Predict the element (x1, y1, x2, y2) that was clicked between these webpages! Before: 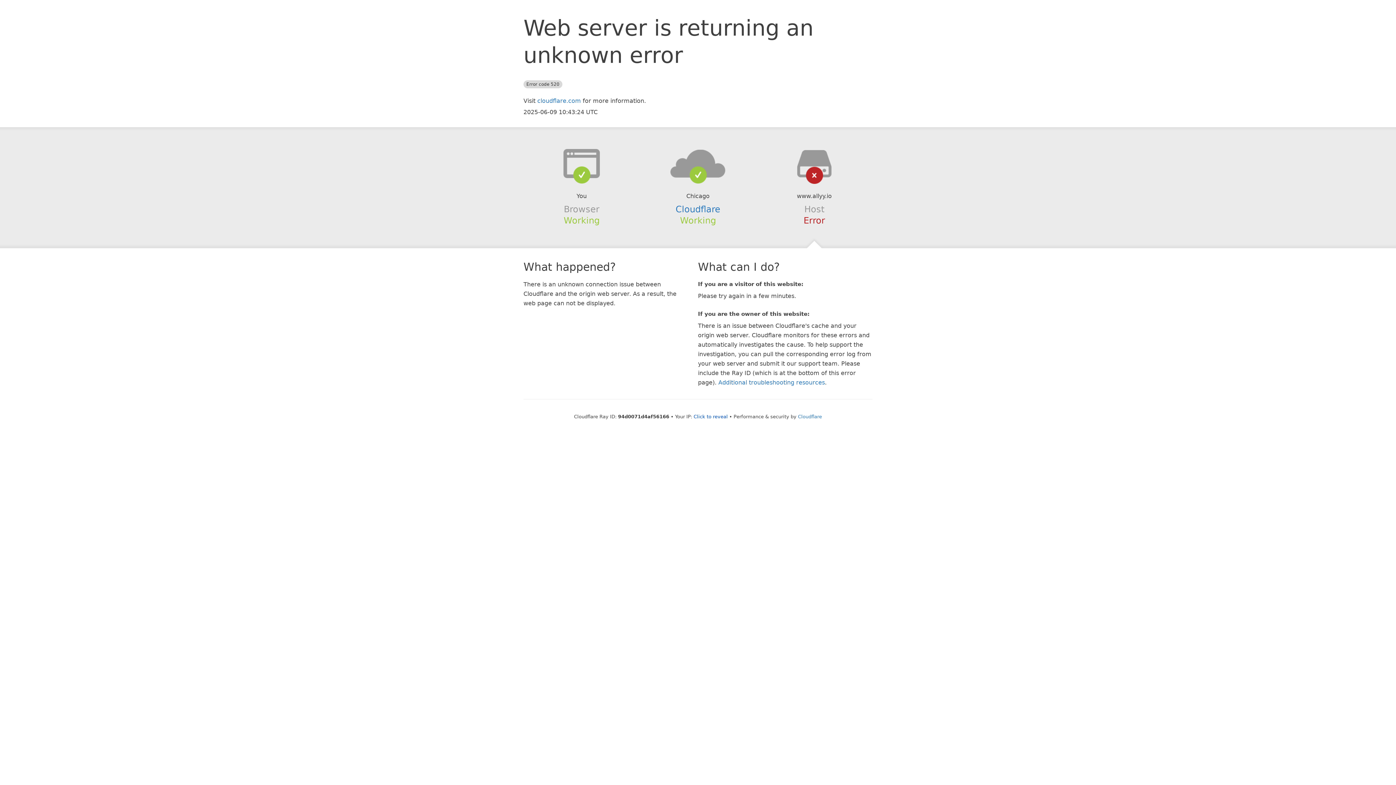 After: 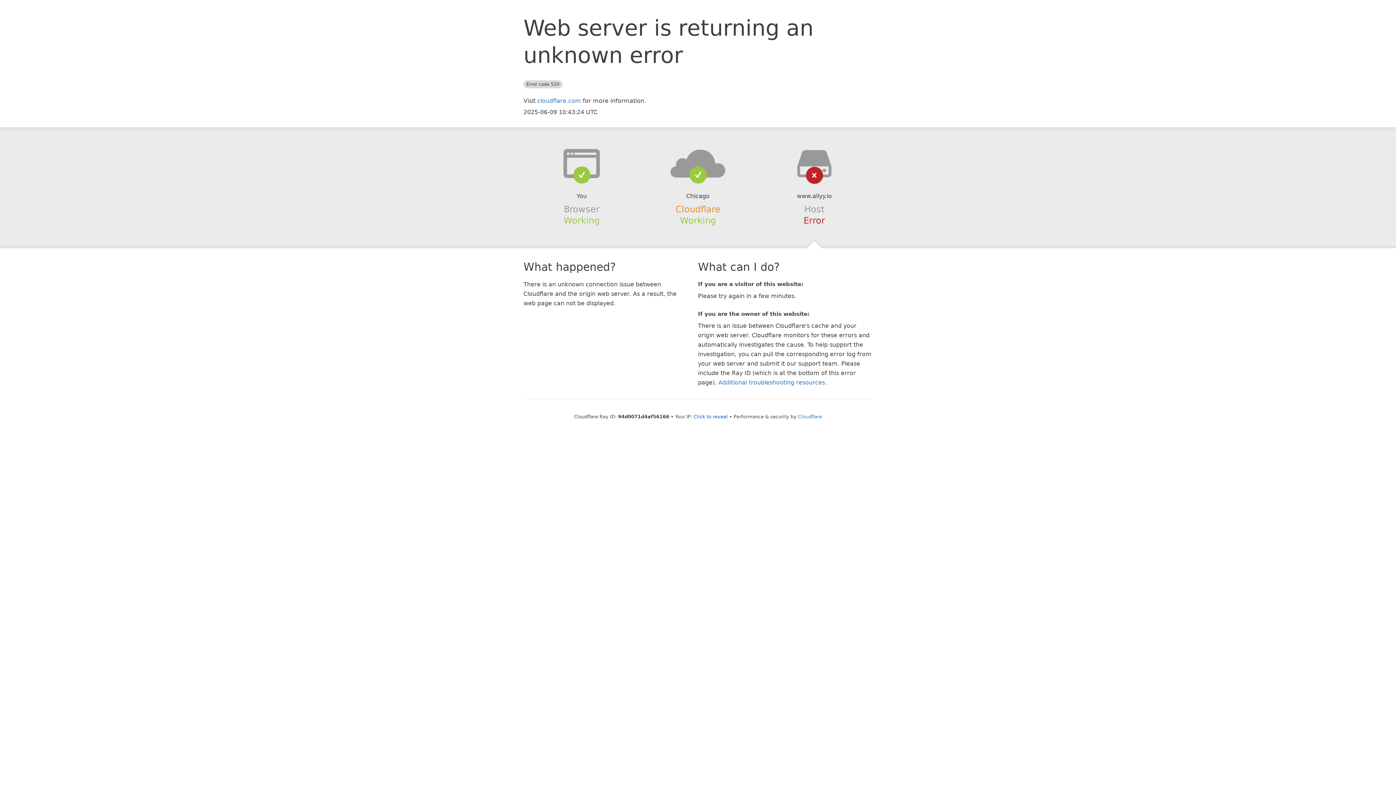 Action: bbox: (675, 204, 720, 214) label: Cloudflare